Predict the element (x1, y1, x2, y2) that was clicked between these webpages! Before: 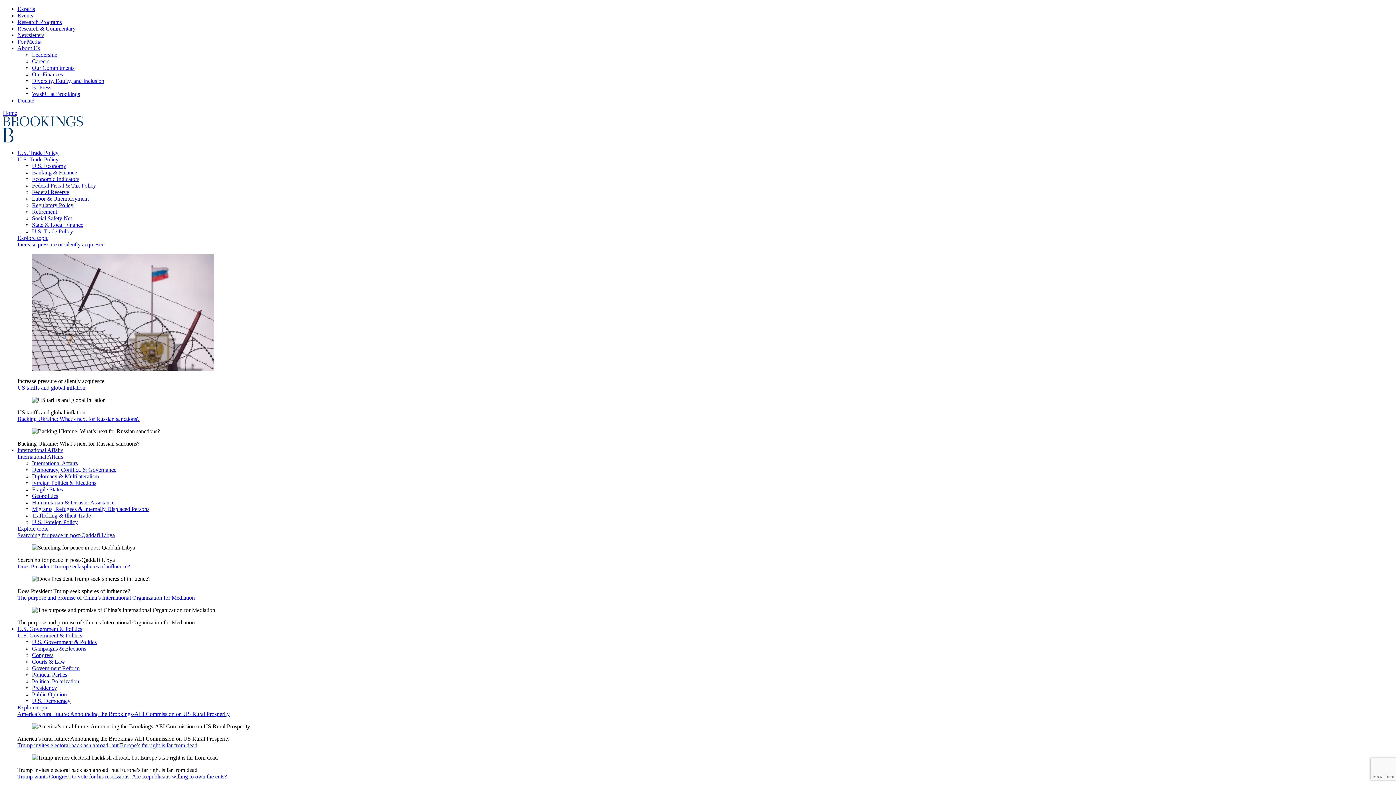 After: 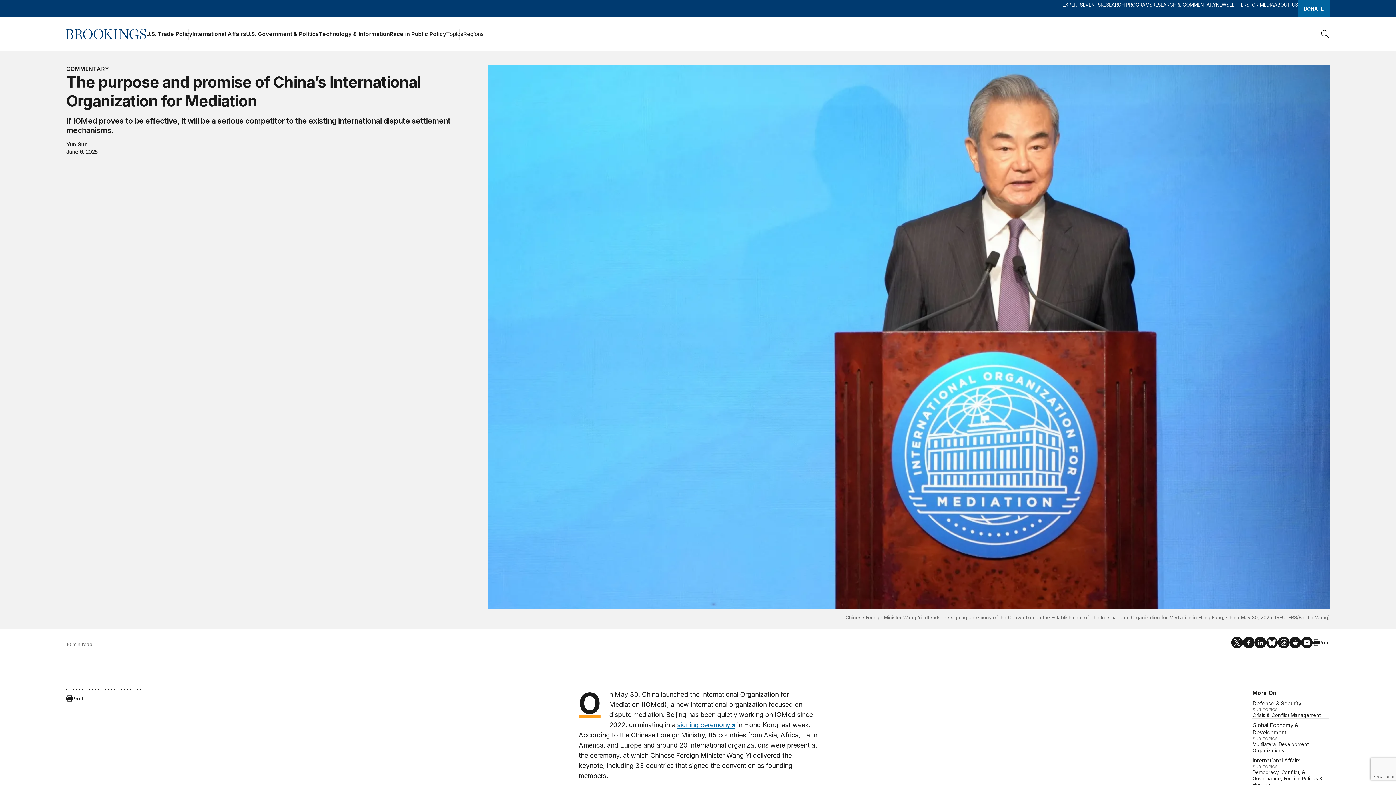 Action: bbox: (17, 594, 194, 601) label: The purpose and promise of China’s International Organization for Mediation